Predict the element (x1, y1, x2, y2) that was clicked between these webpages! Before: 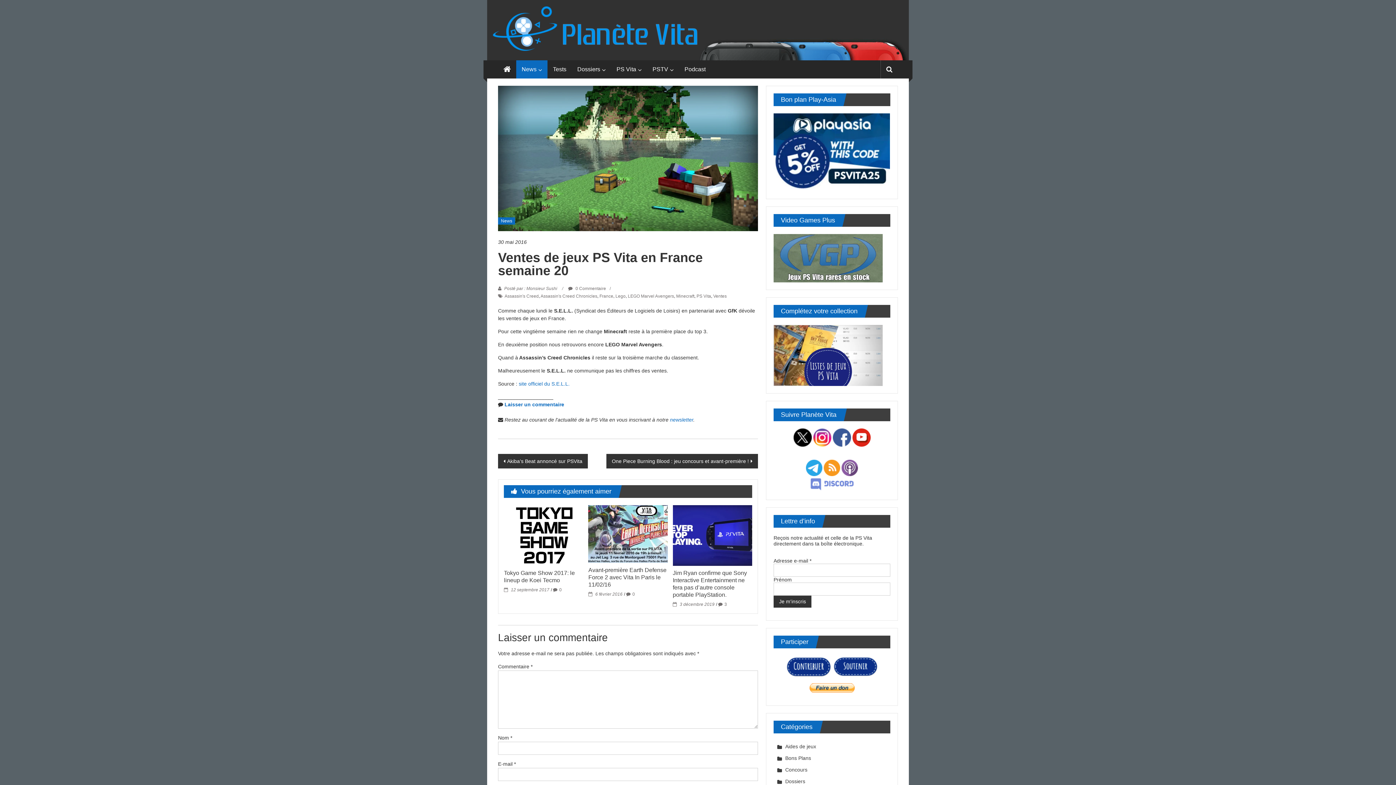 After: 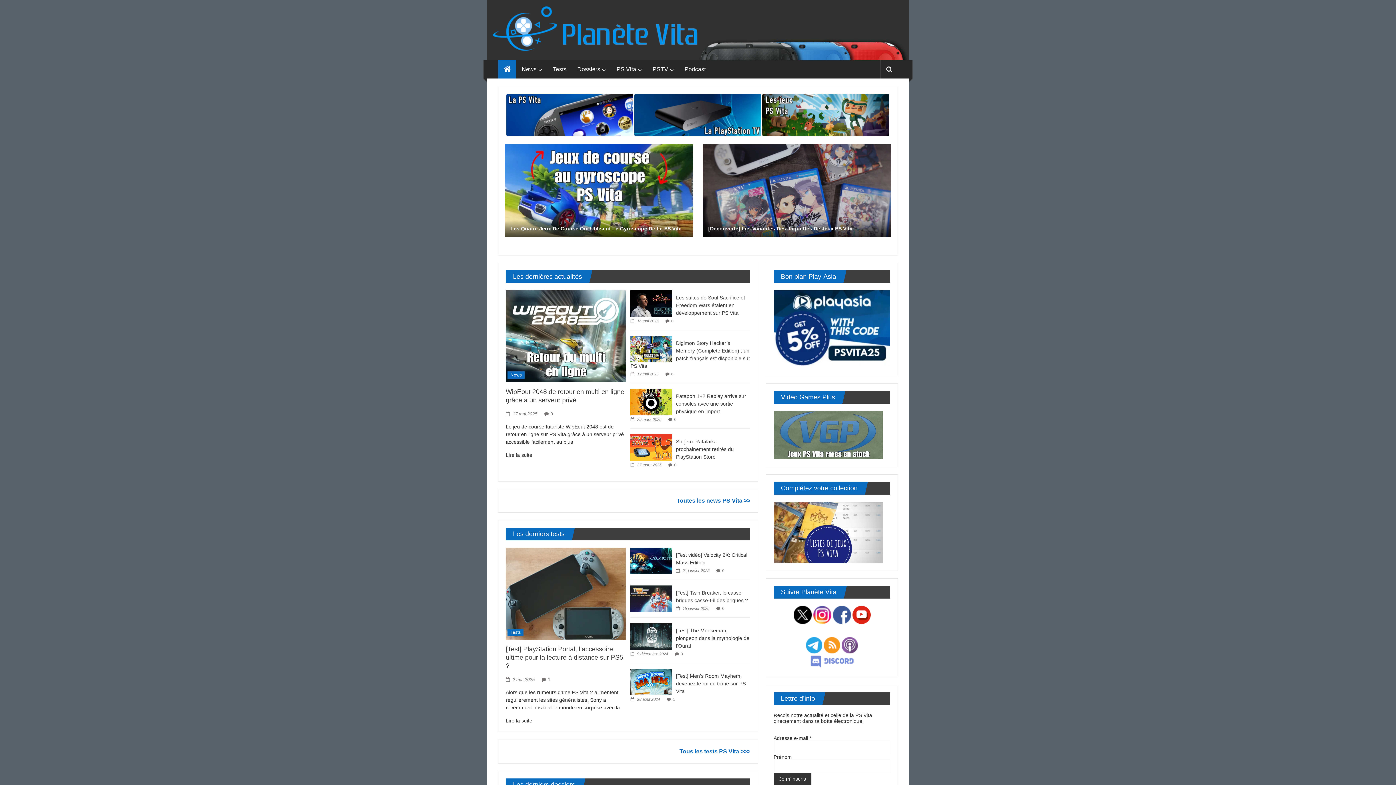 Action: bbox: (498, 60, 516, 78)